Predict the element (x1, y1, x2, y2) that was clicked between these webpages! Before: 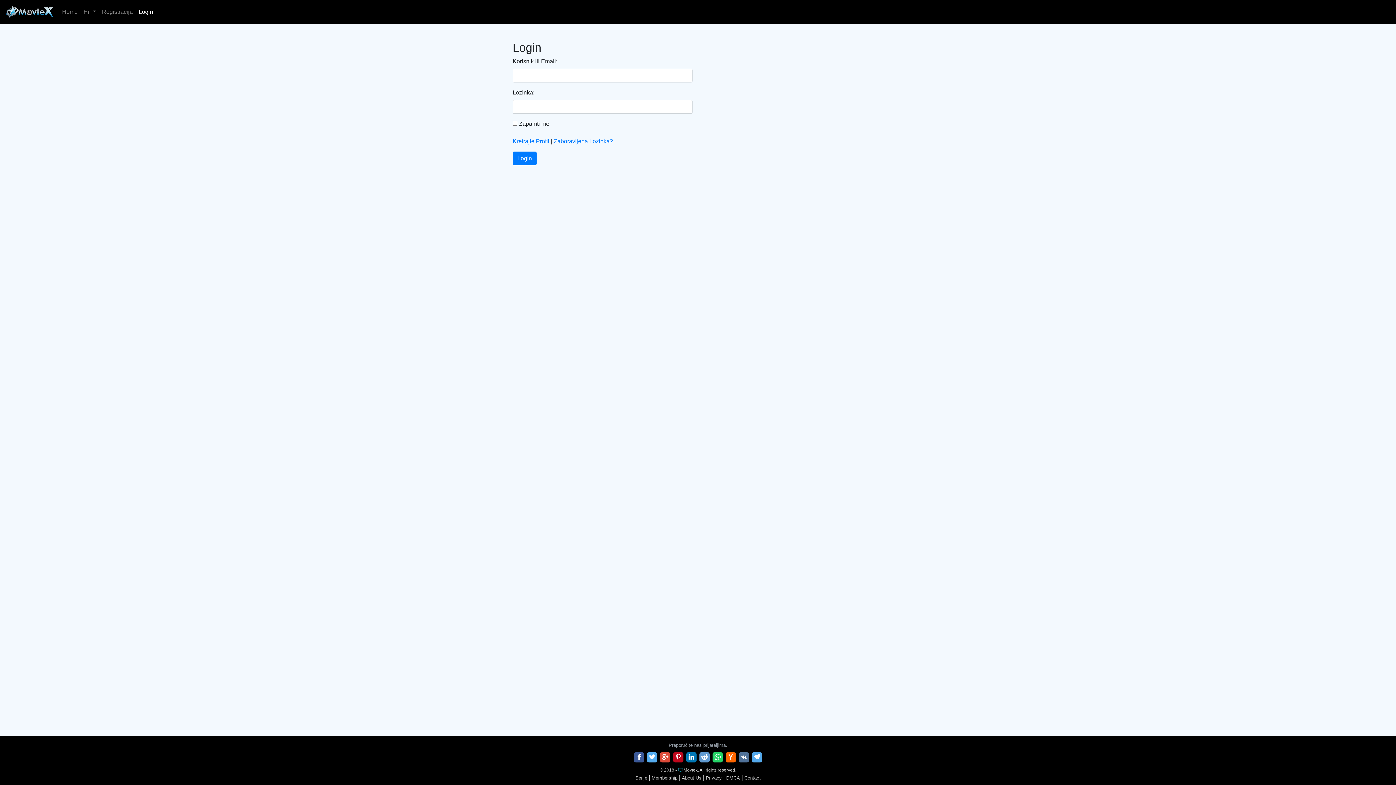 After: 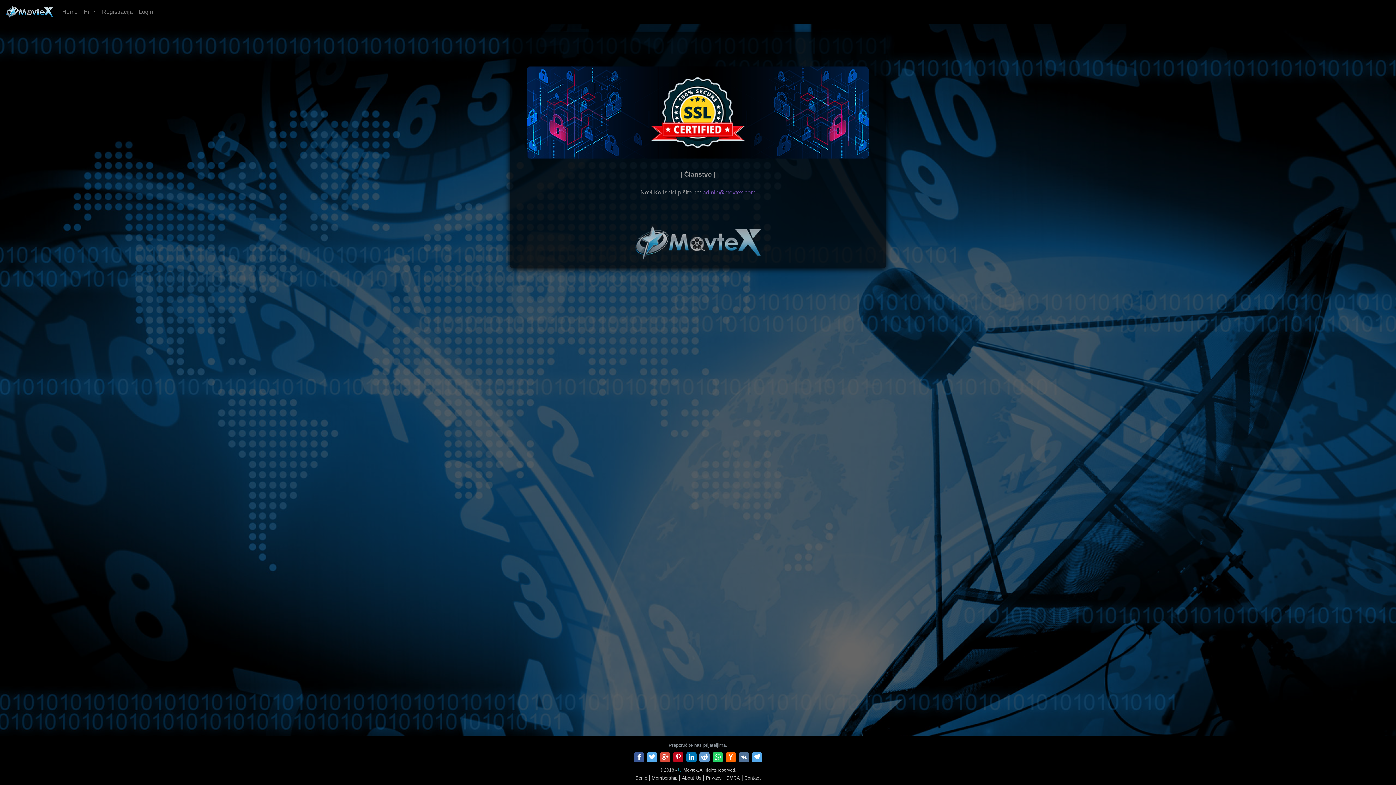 Action: bbox: (651, 775, 677, 781) label: Membership